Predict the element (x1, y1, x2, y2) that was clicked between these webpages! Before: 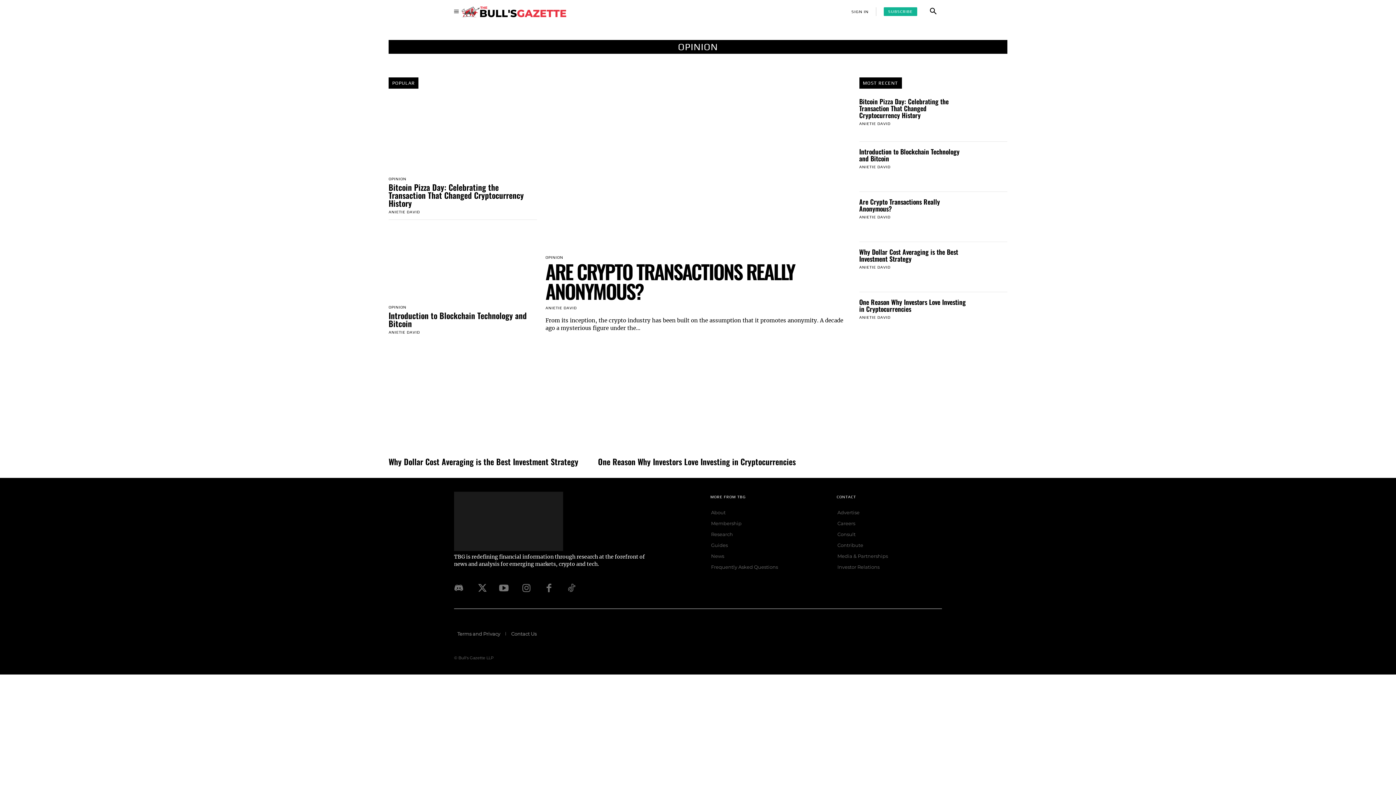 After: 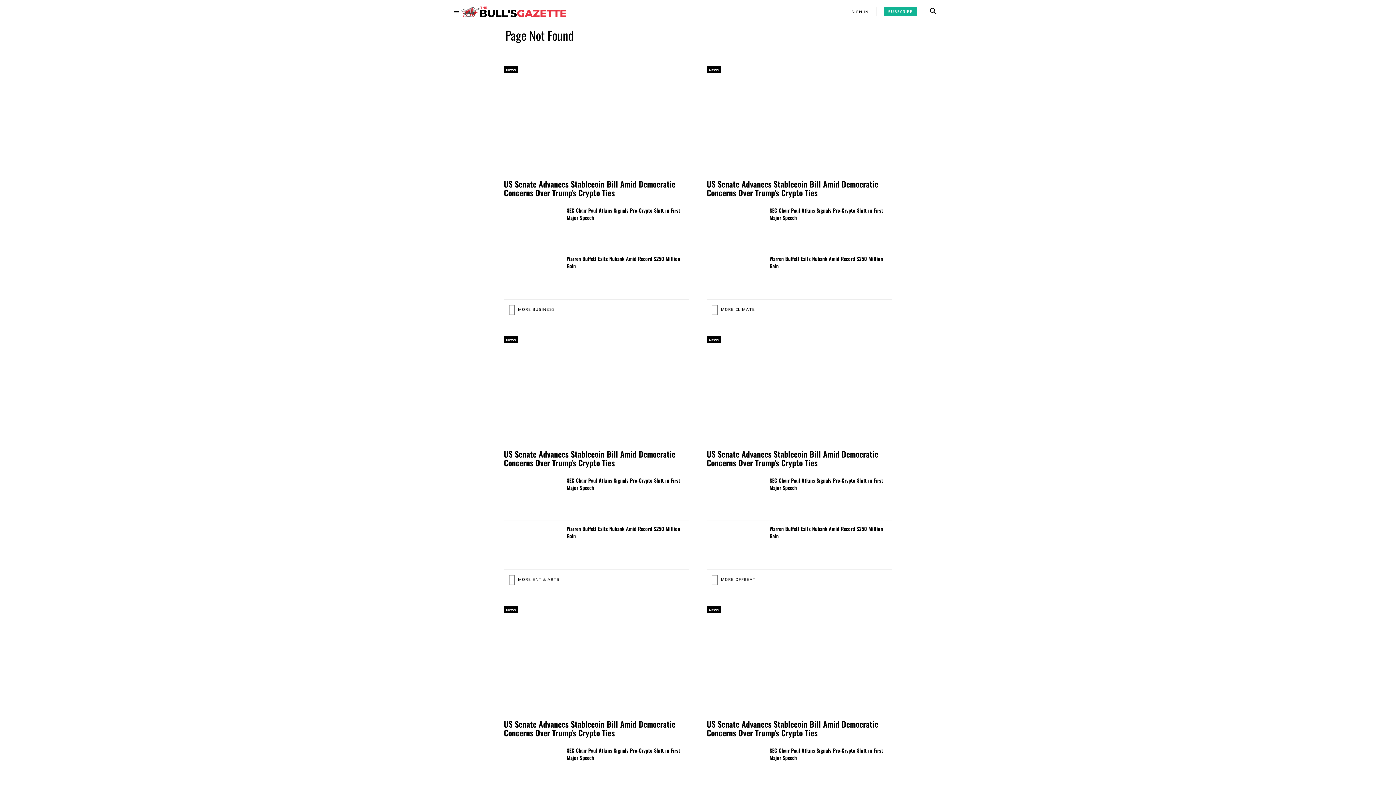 Action: bbox: (476, 583, 486, 593)